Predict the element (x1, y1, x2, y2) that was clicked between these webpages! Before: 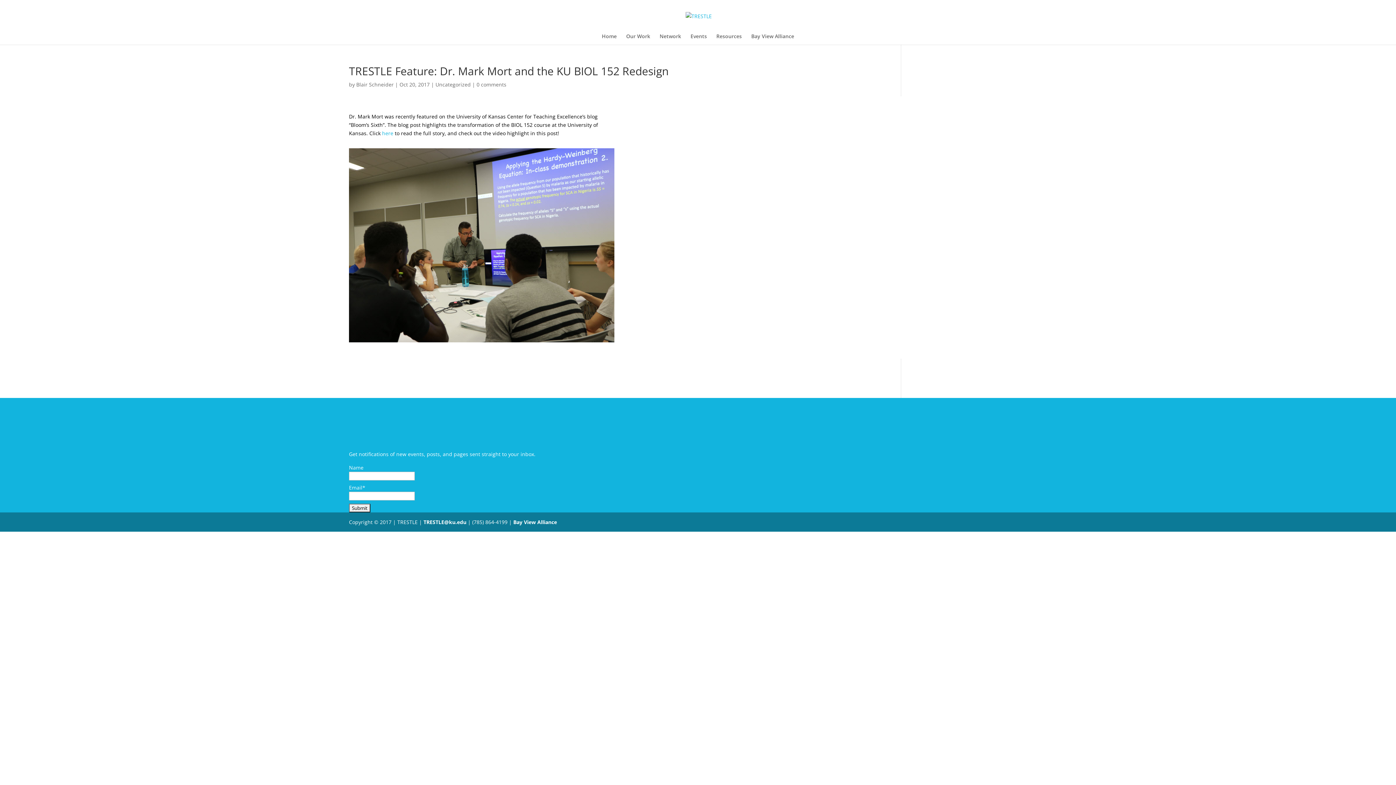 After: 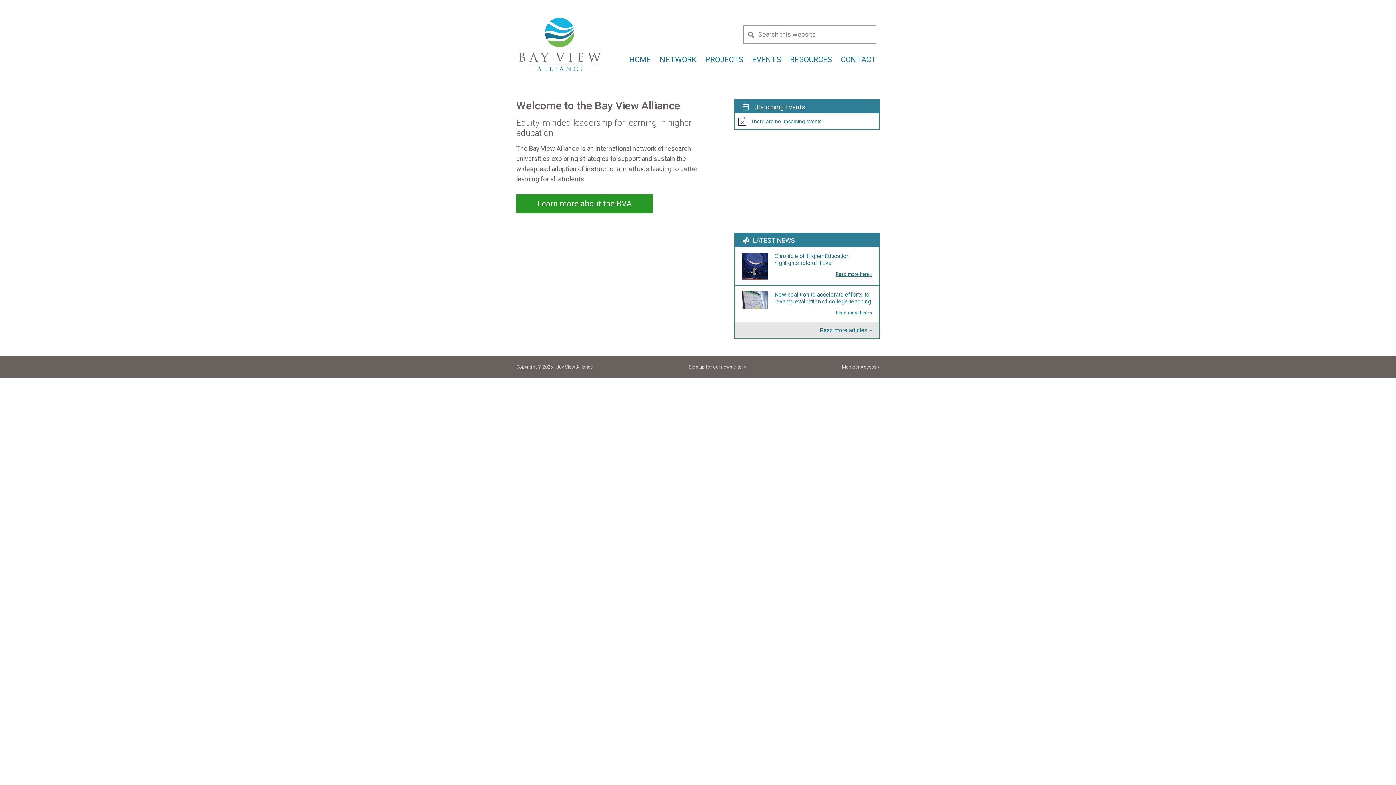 Action: label: Bay View Alliance bbox: (751, 33, 794, 44)